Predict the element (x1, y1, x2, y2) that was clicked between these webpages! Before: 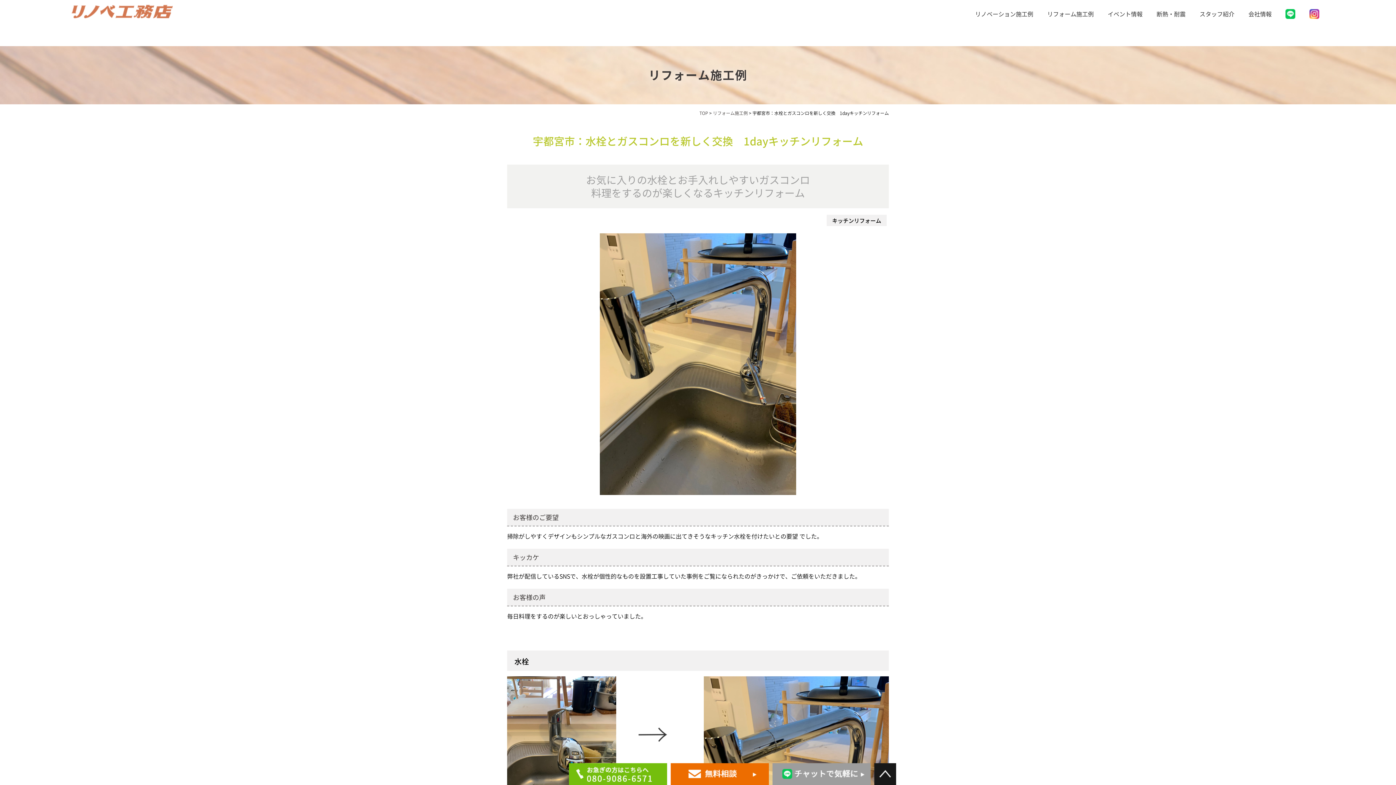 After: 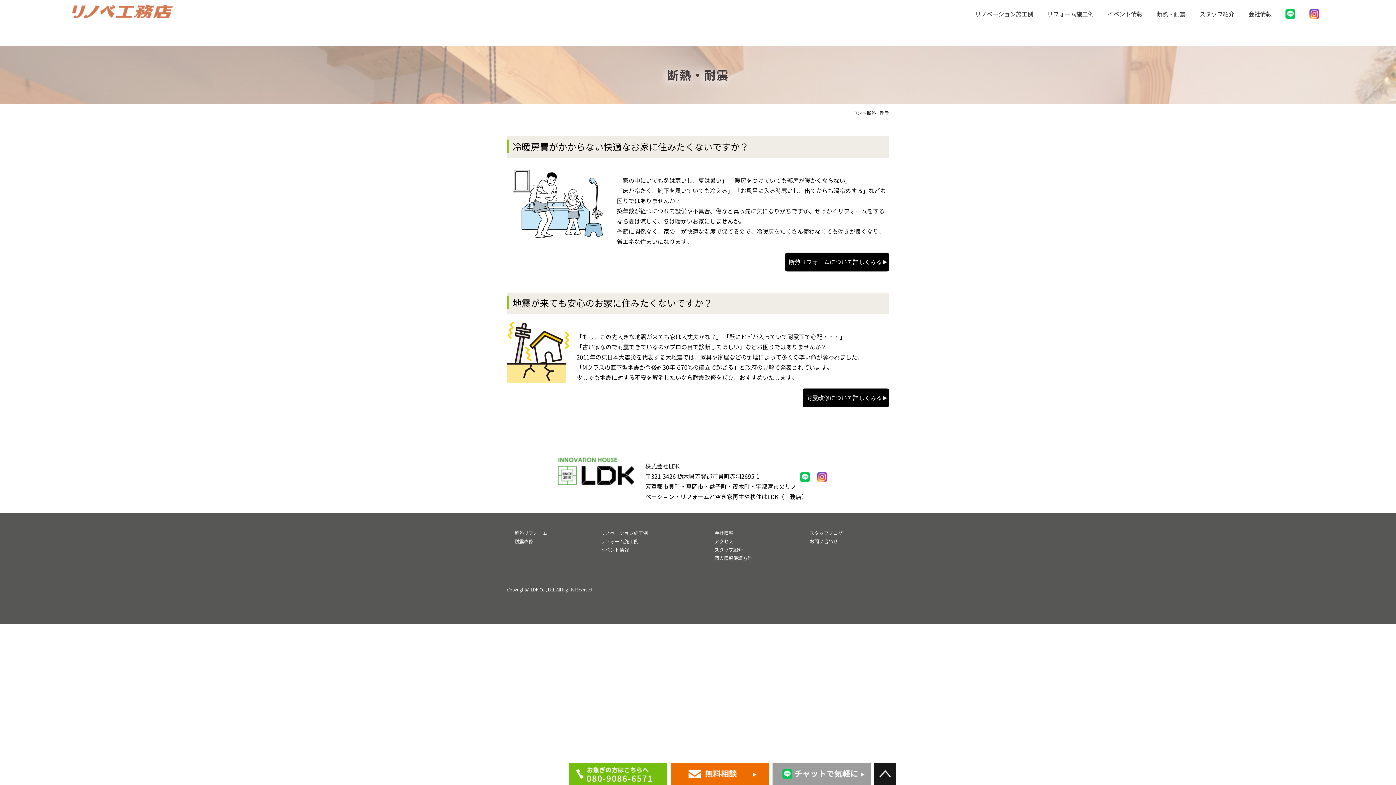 Action: bbox: (1149, 5, 1192, 22) label: 断熱・耐震